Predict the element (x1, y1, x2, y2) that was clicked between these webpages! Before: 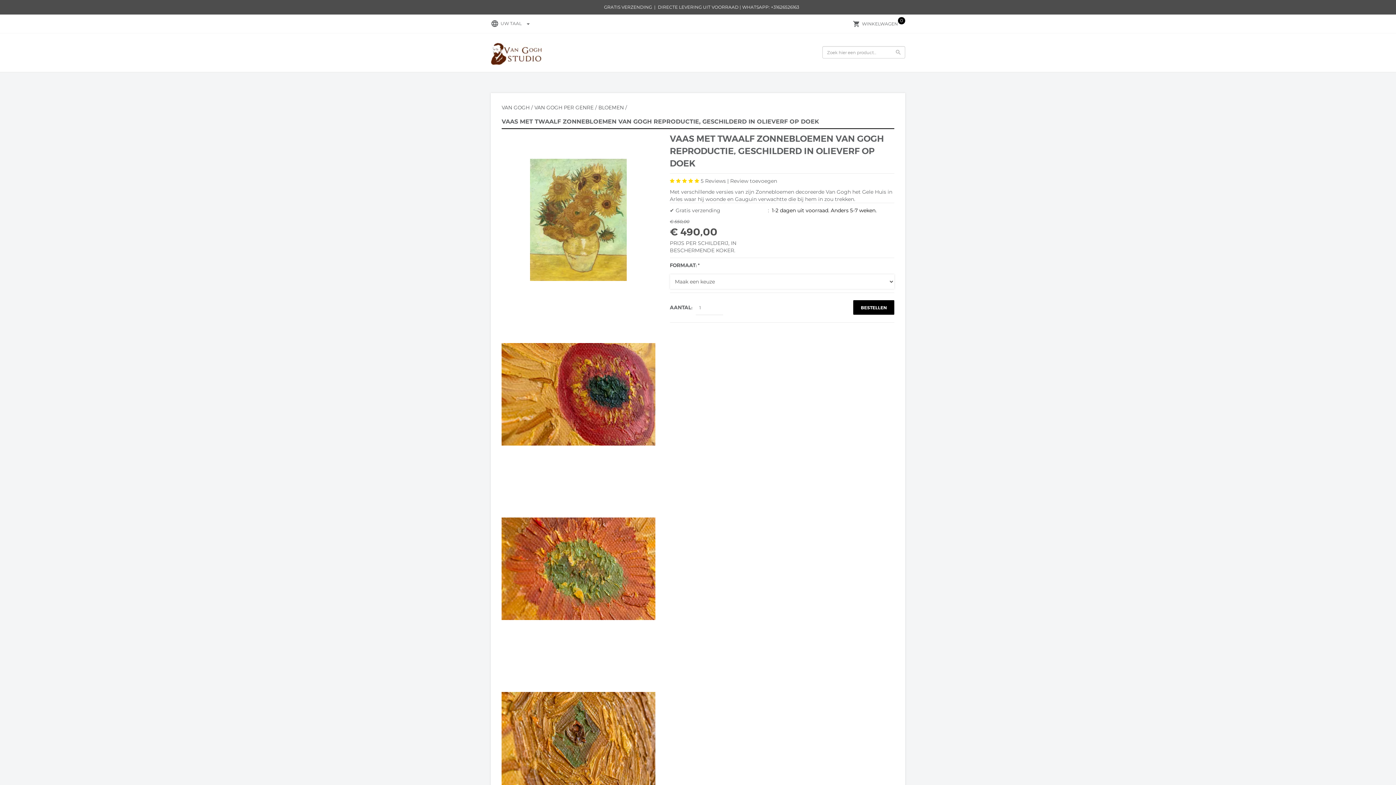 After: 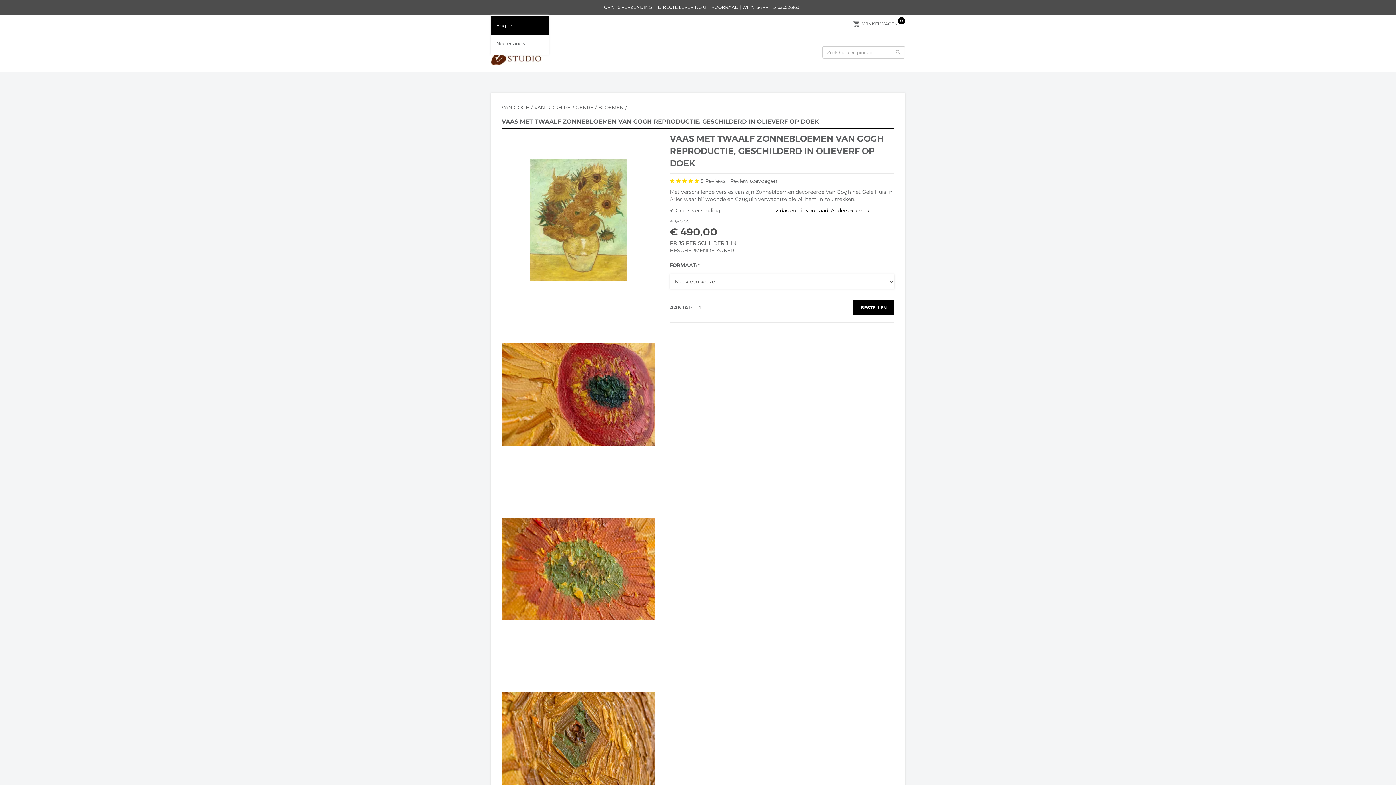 Action: bbox: (490, 14, 538, 32) label: languageUW TAAL arrow_drop_down